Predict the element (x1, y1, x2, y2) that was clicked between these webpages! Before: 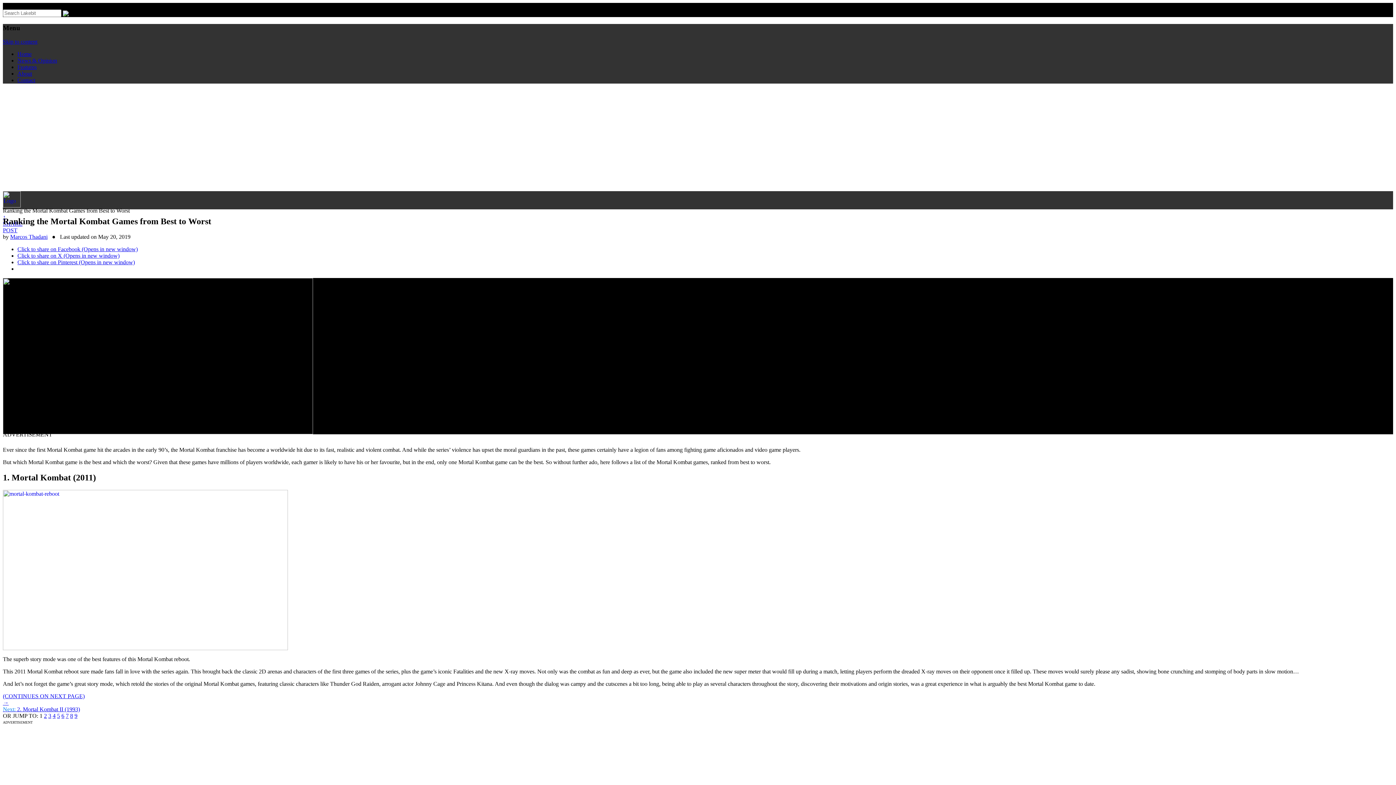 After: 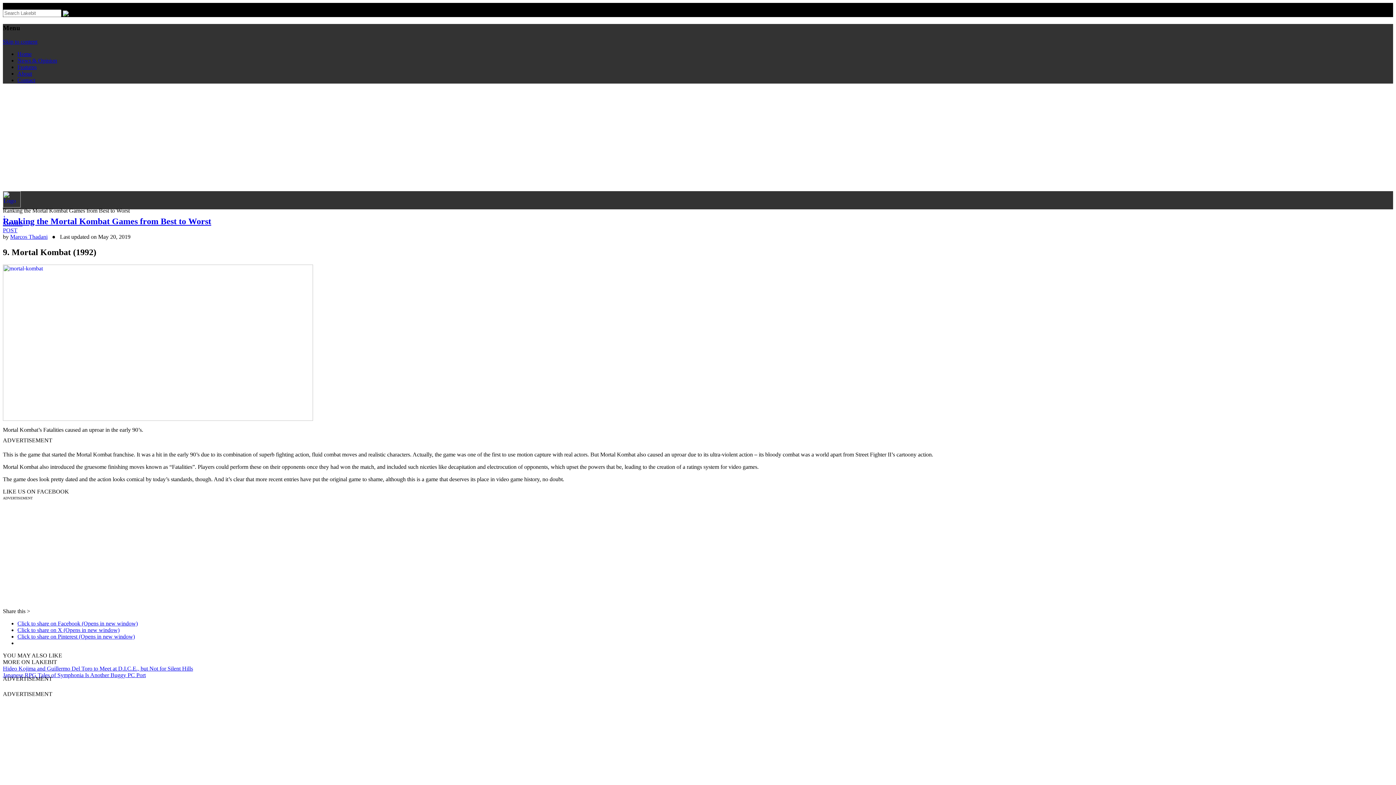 Action: bbox: (74, 713, 77, 719) label: 9